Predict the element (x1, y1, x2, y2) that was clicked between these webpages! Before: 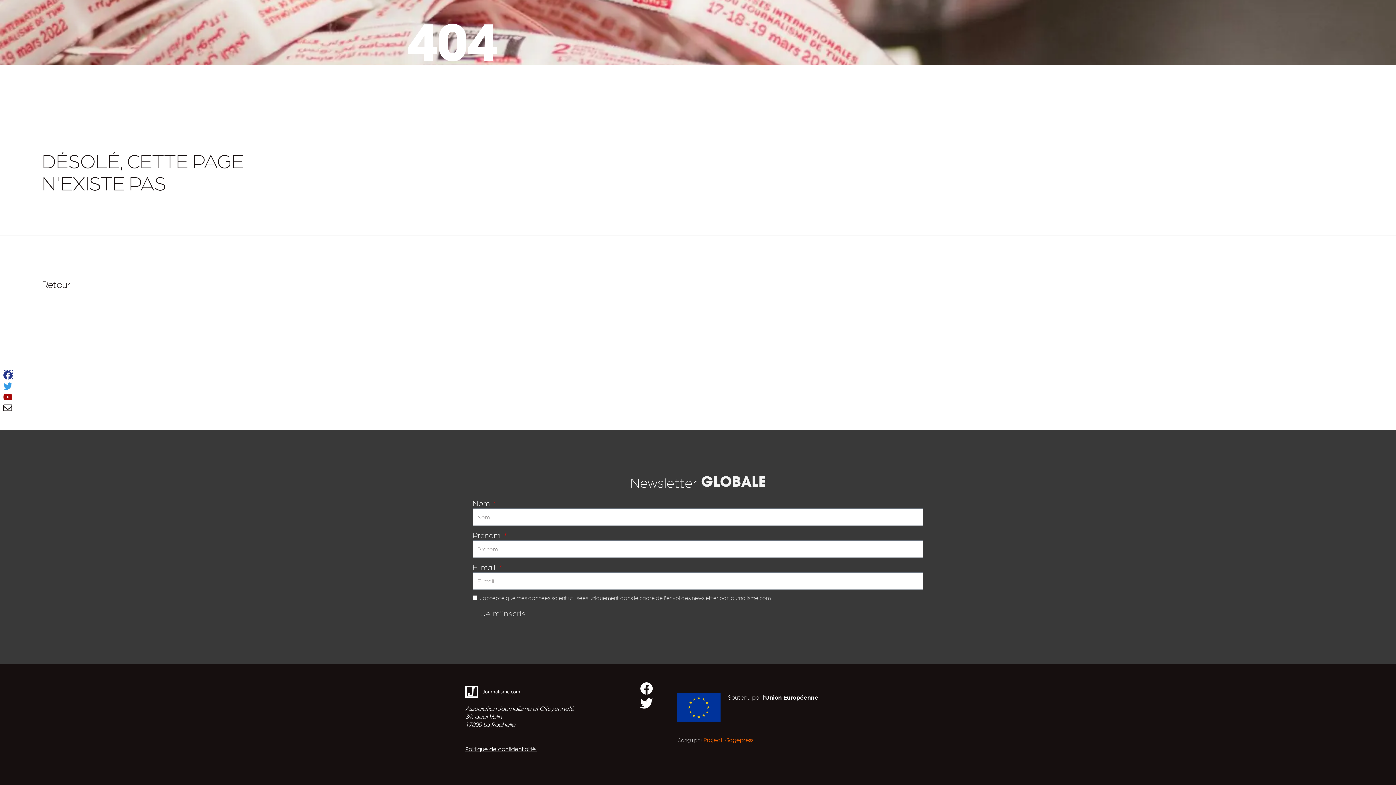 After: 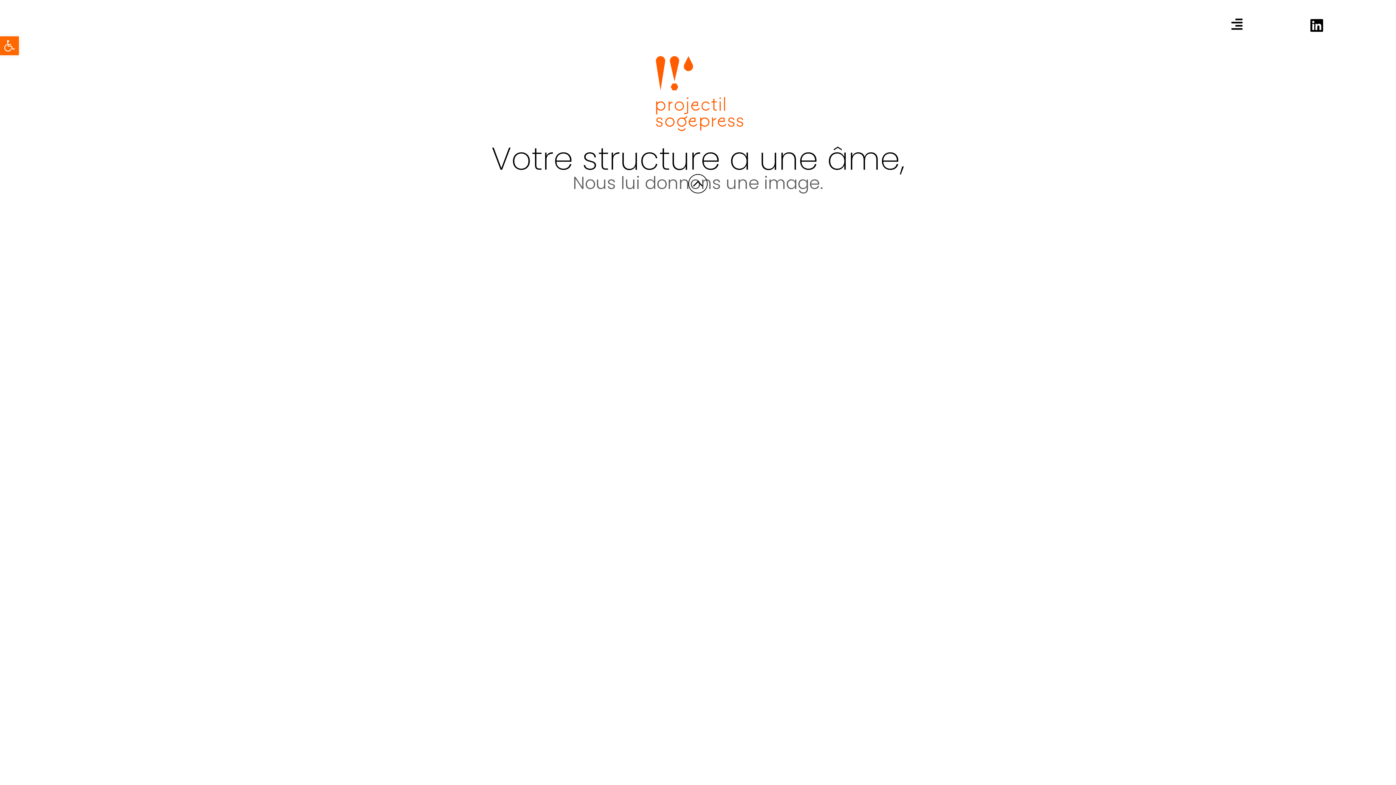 Action: bbox: (703, 738, 753, 744) label: Projectil-Sogepress